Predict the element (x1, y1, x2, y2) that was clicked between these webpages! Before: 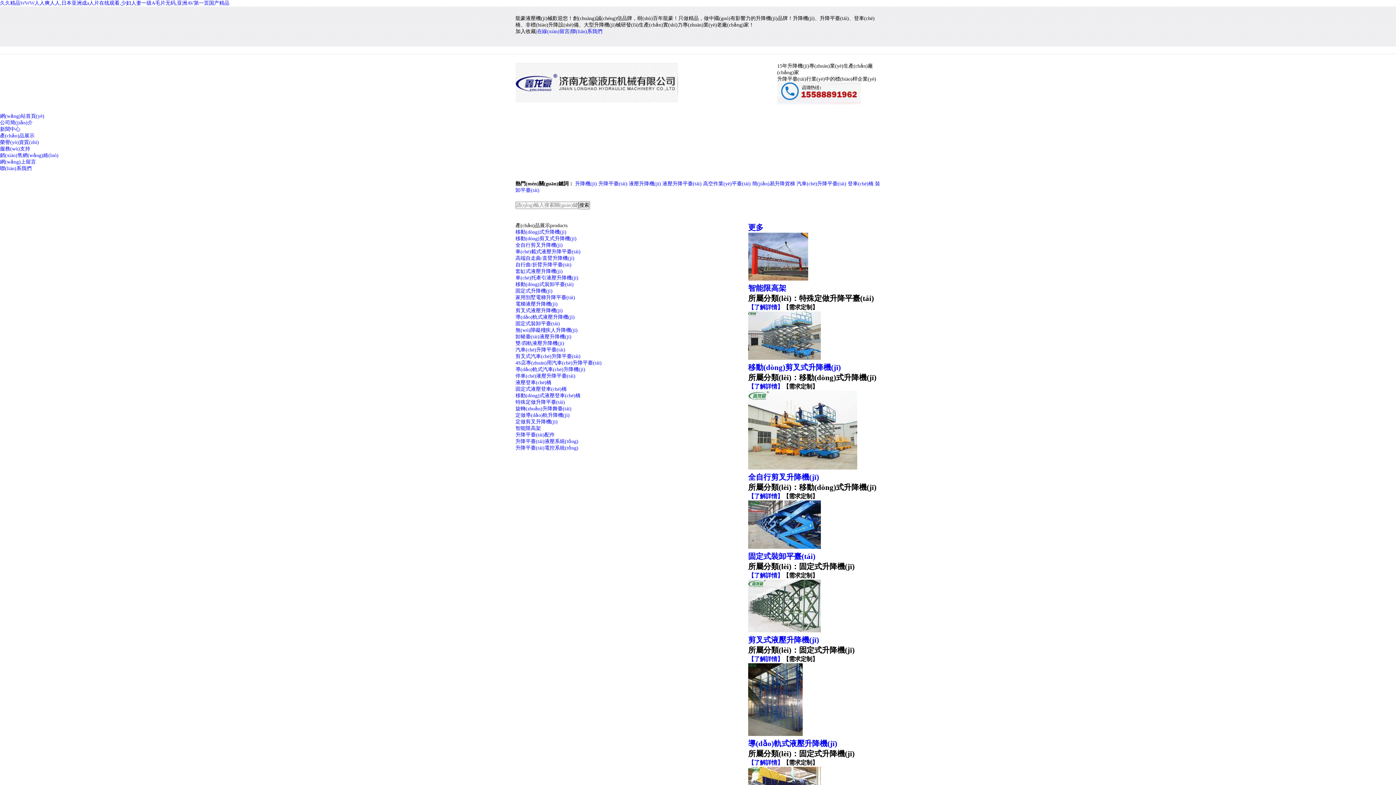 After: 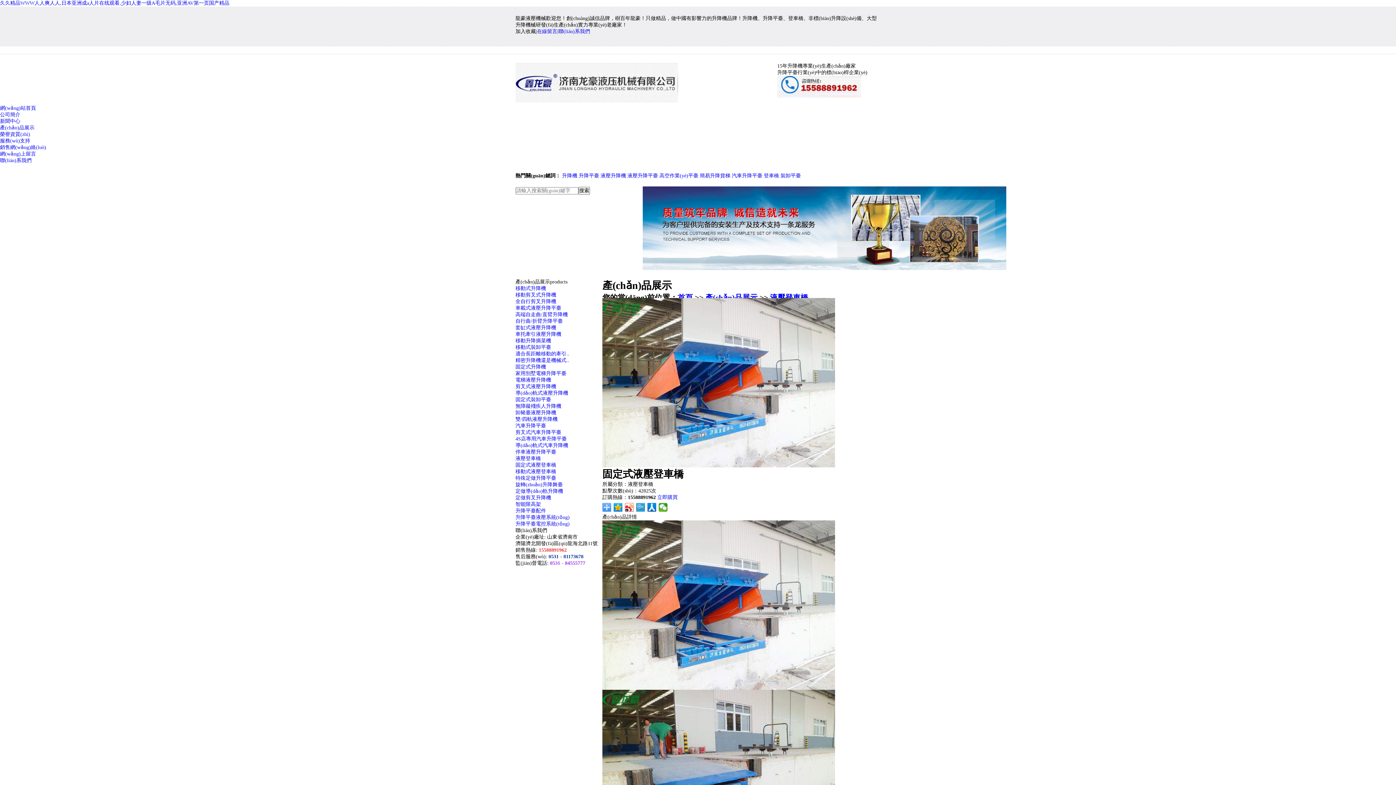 Action: label: 固定式液壓登車(chē)橋 bbox: (515, 386, 566, 392)